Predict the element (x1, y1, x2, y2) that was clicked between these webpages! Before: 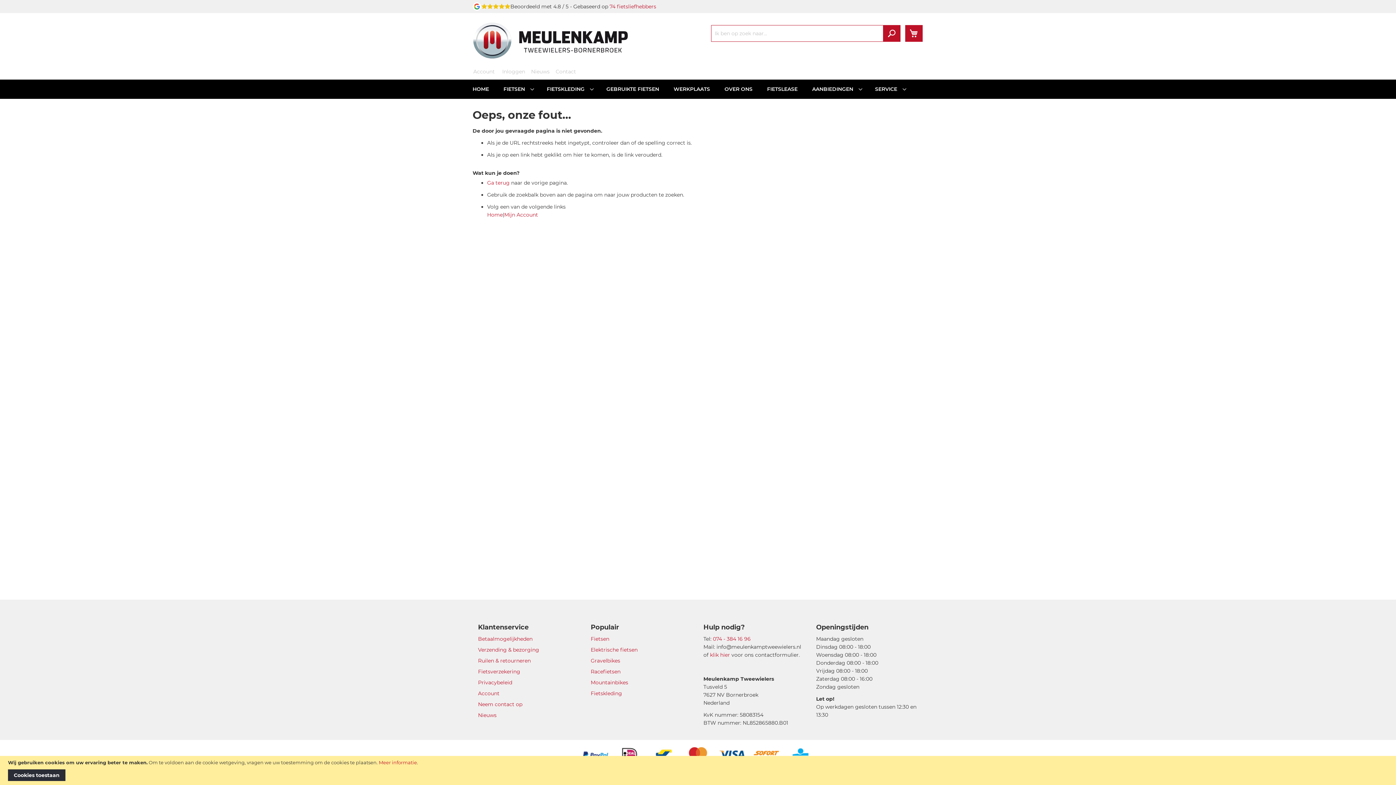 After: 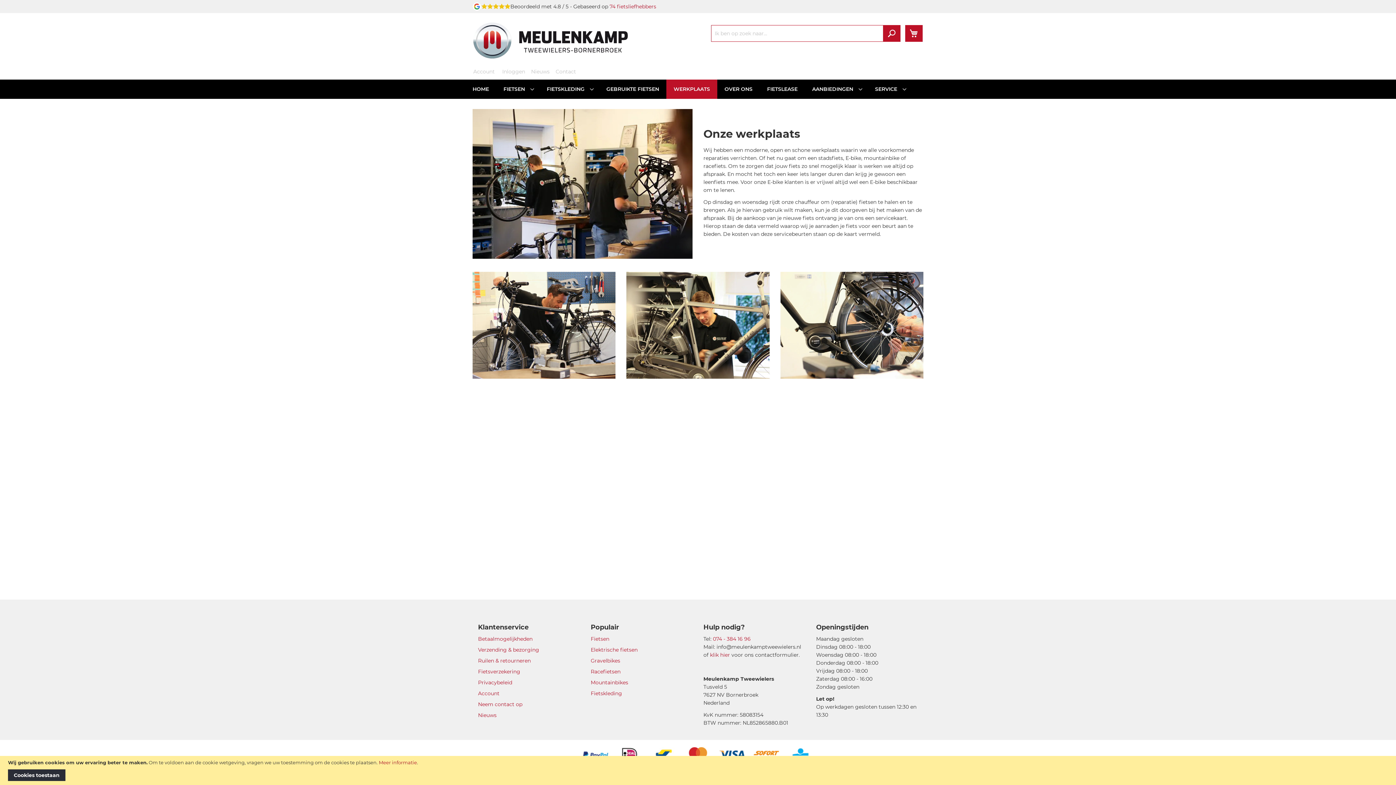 Action: label: WERKPLAATS bbox: (666, 79, 717, 98)